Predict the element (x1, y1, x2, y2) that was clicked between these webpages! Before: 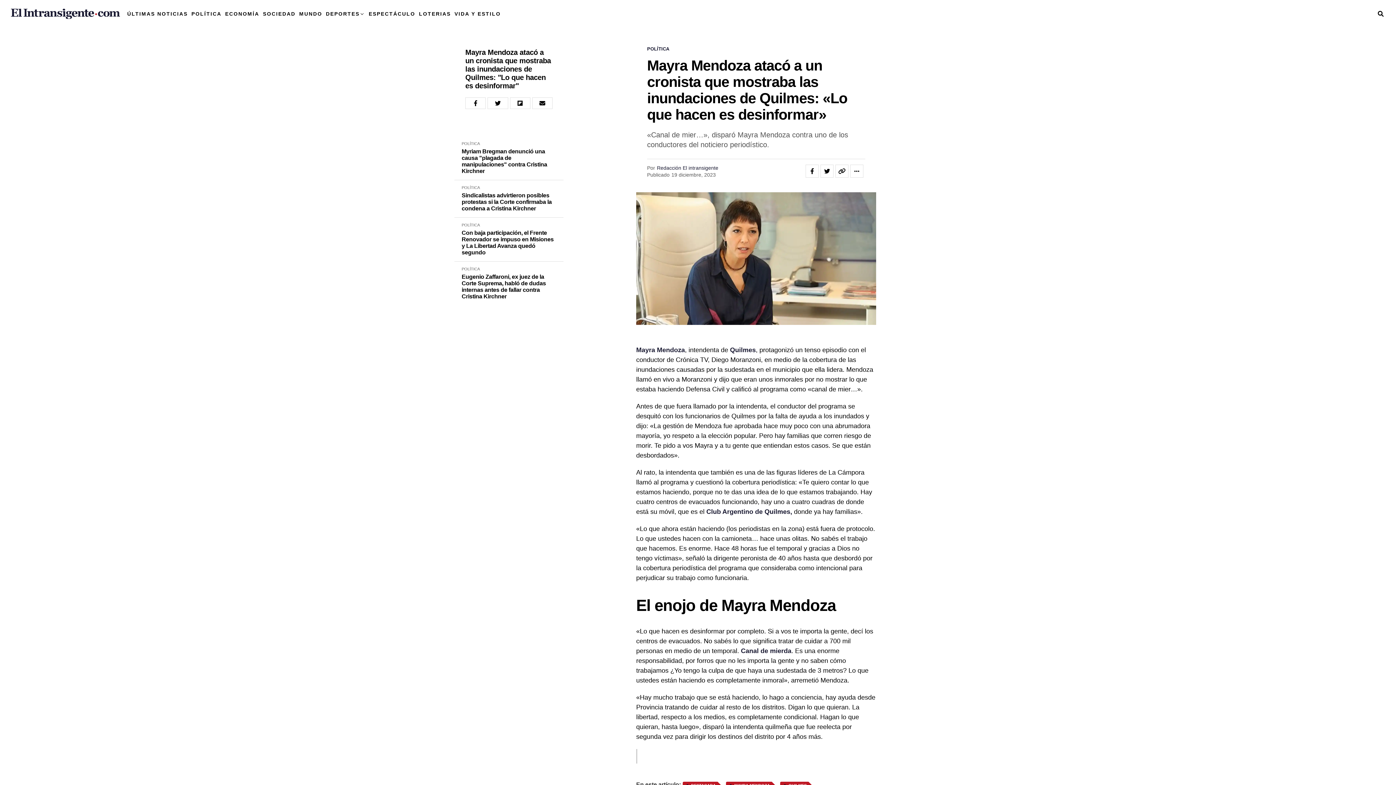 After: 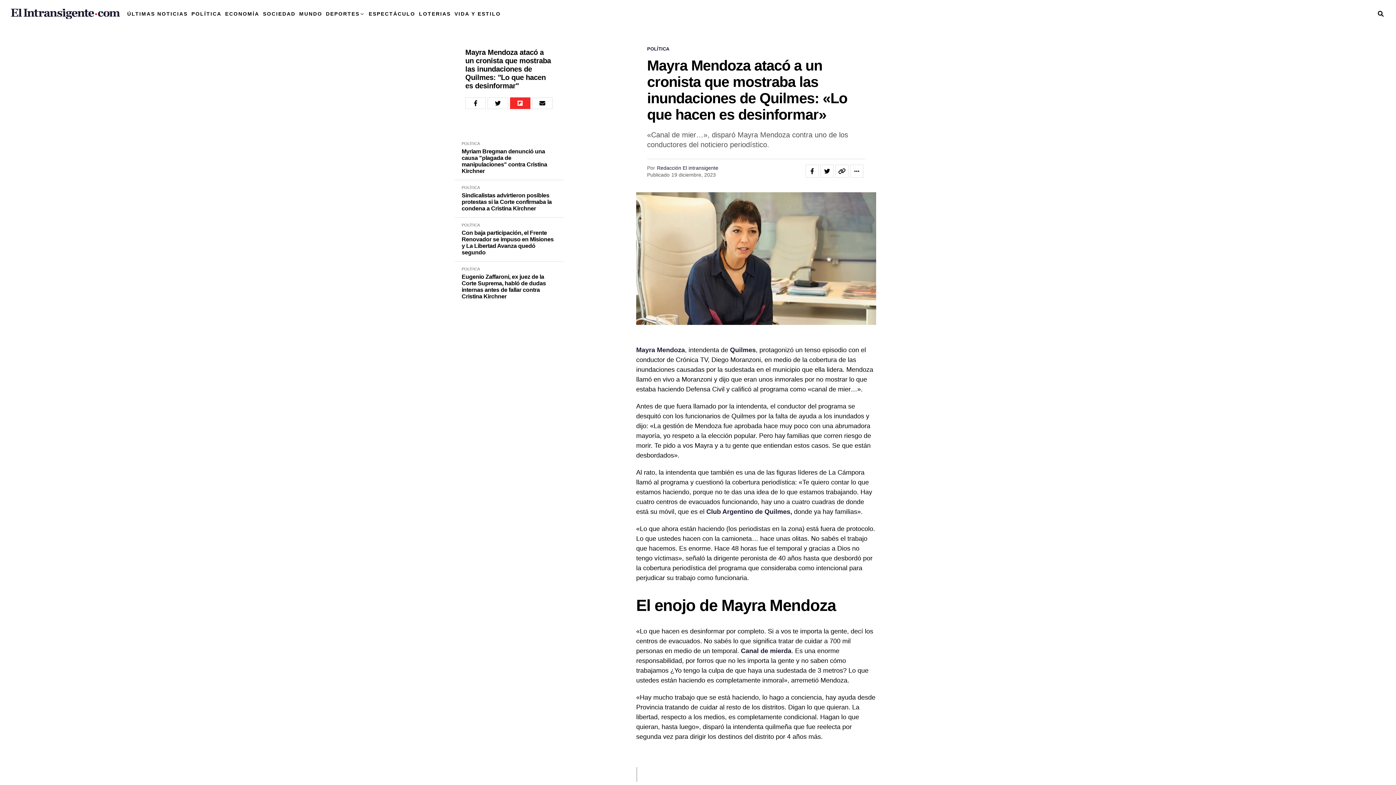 Action: bbox: (510, 97, 530, 109)